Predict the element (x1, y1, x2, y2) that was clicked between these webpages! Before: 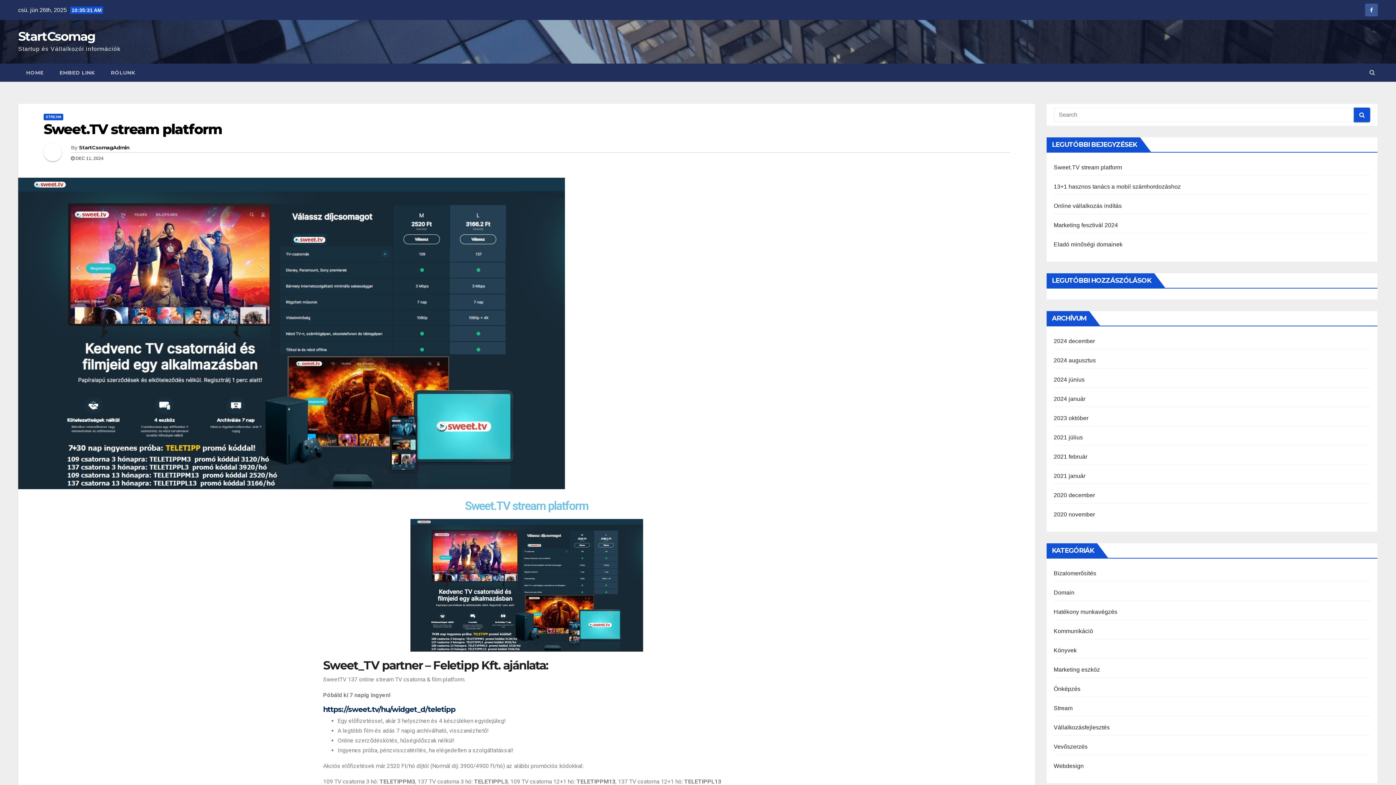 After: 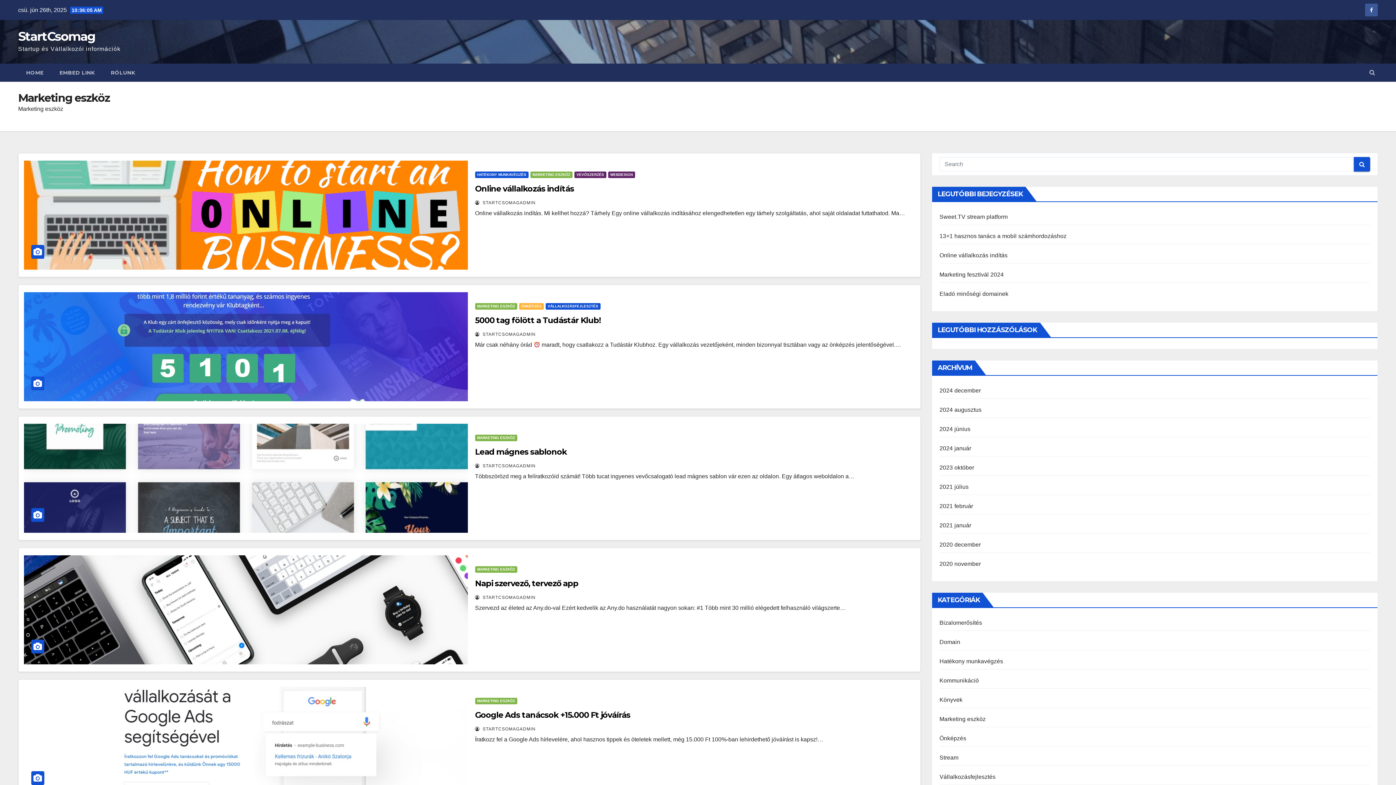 Action: bbox: (1054, 666, 1100, 673) label: Marketing eszköz